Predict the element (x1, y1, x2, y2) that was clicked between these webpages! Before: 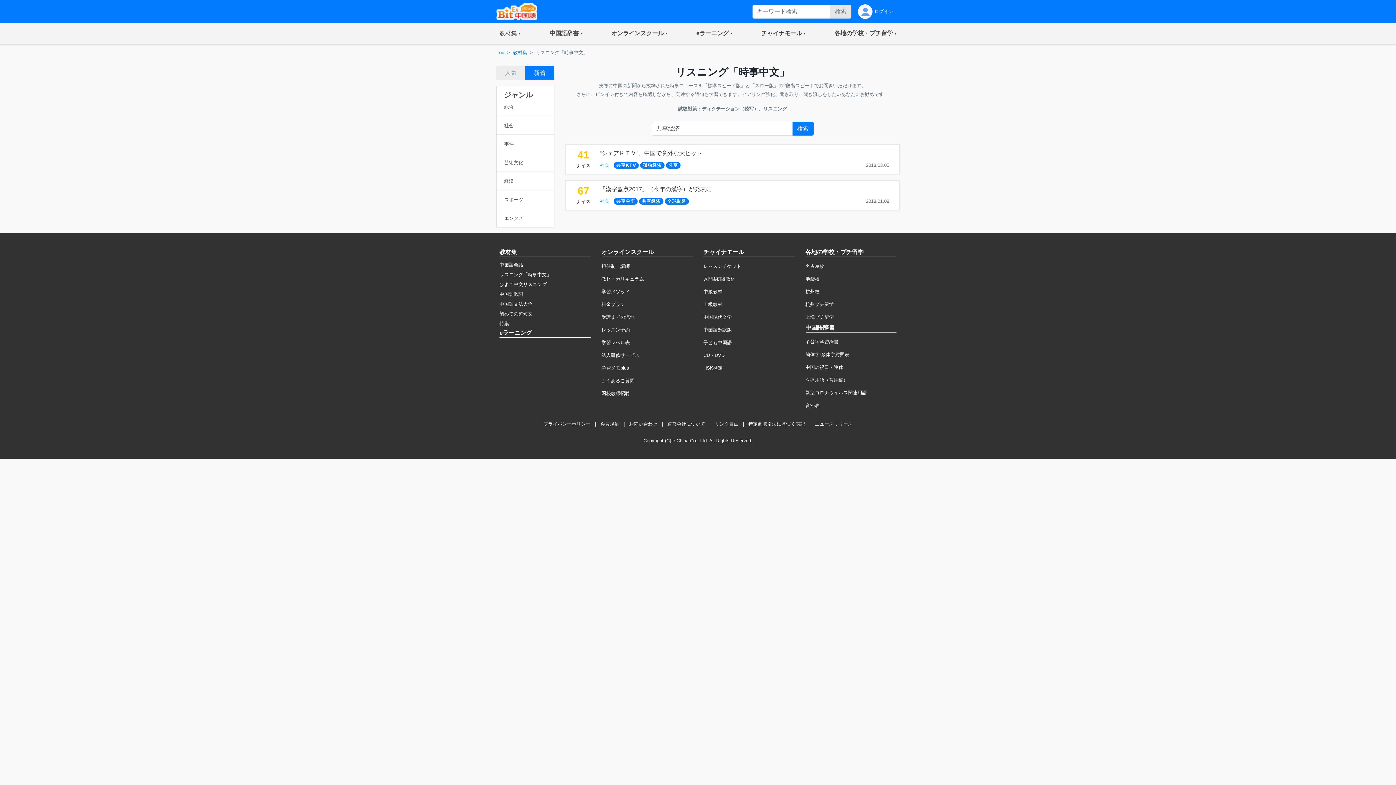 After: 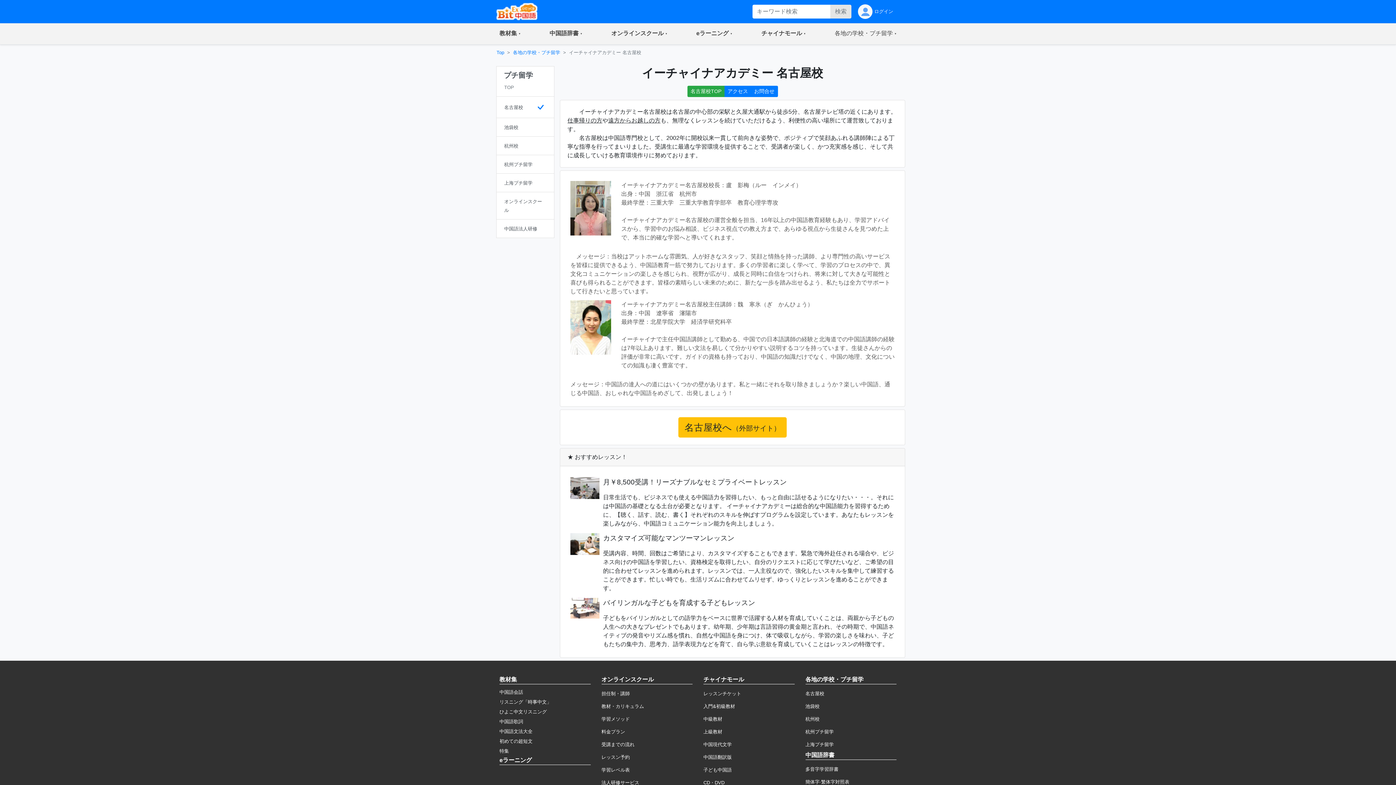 Action: bbox: (805, 263, 824, 269) label: 名古屋校